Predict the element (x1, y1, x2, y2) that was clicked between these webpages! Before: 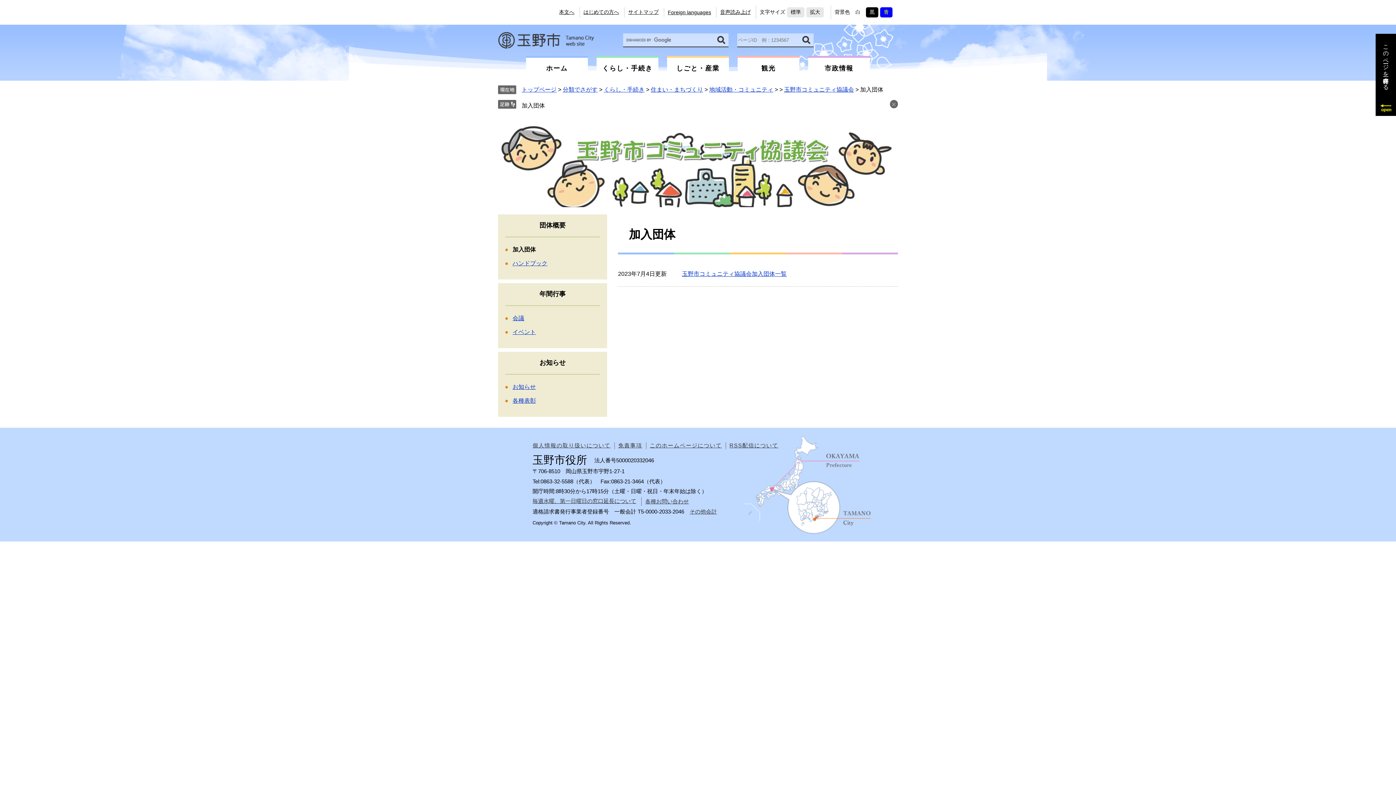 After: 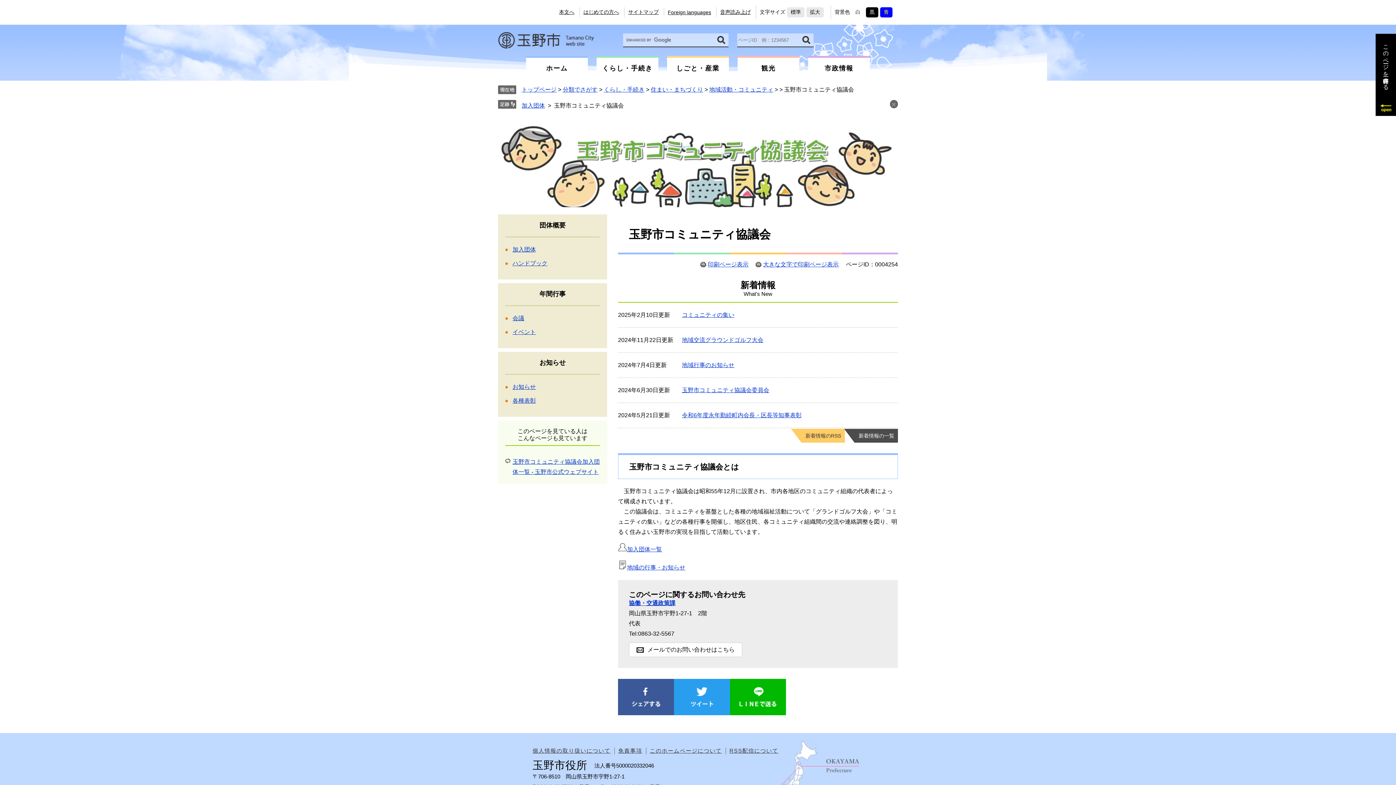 Action: label: 玉野市コミュニティ協議会 bbox: (784, 86, 854, 92)